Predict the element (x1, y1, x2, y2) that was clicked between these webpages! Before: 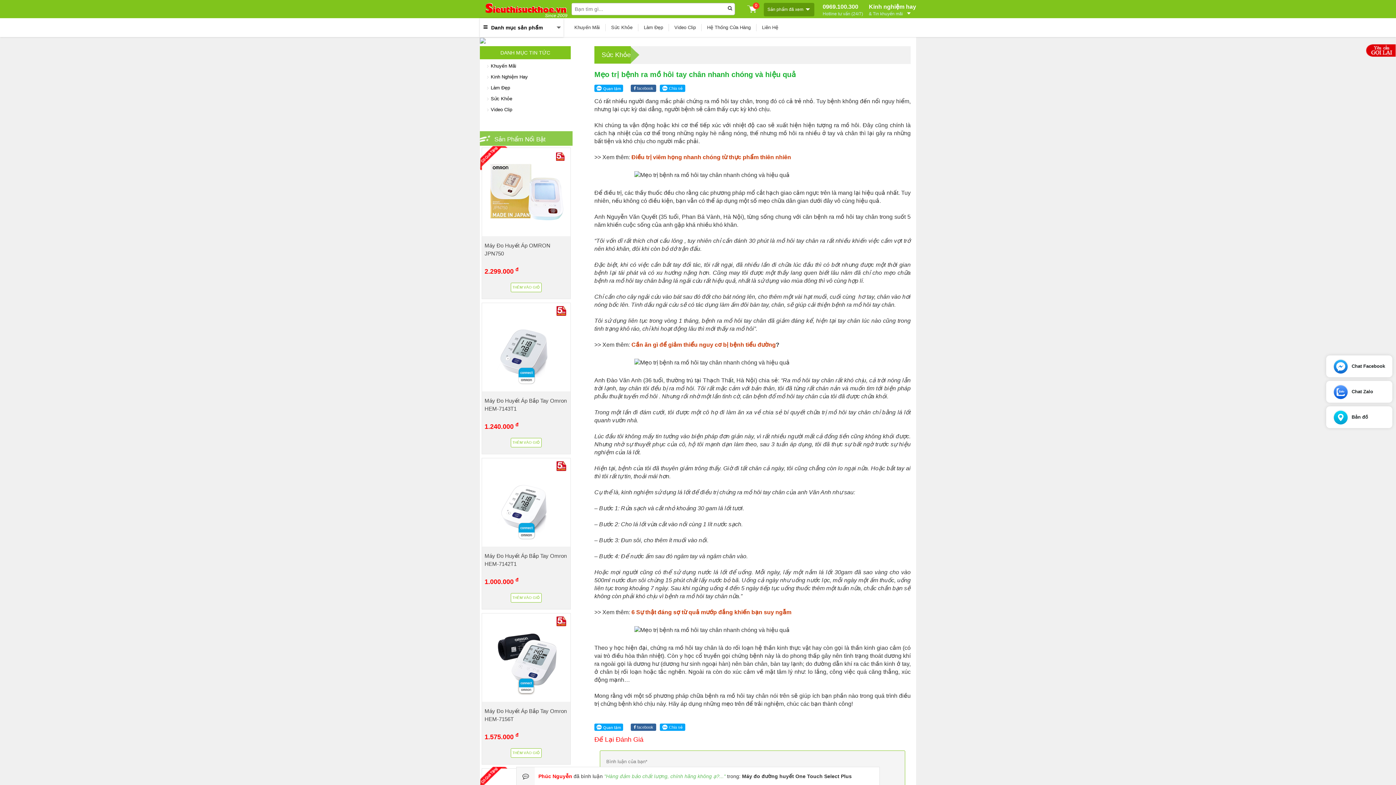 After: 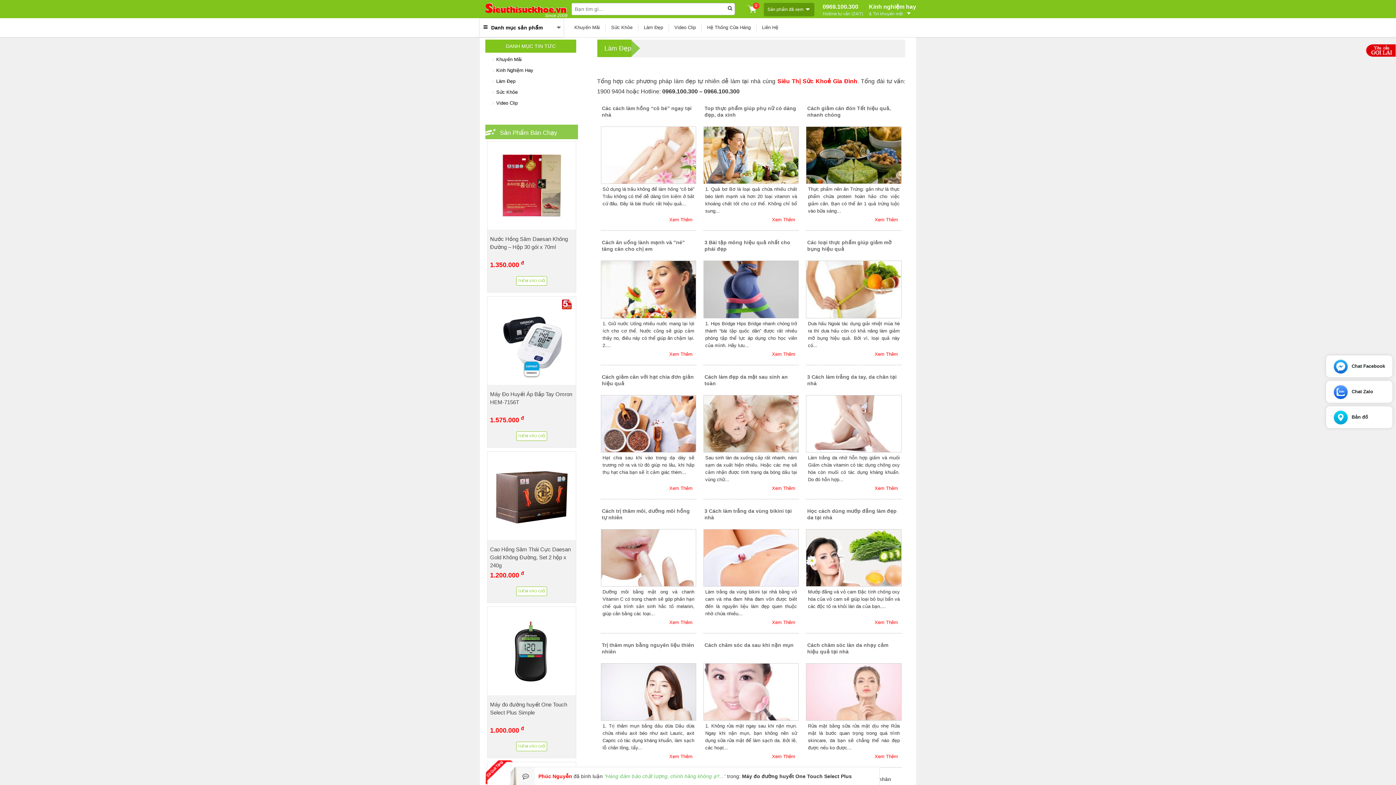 Action: bbox: (638, 24, 663, 31) label: Làm Đẹp